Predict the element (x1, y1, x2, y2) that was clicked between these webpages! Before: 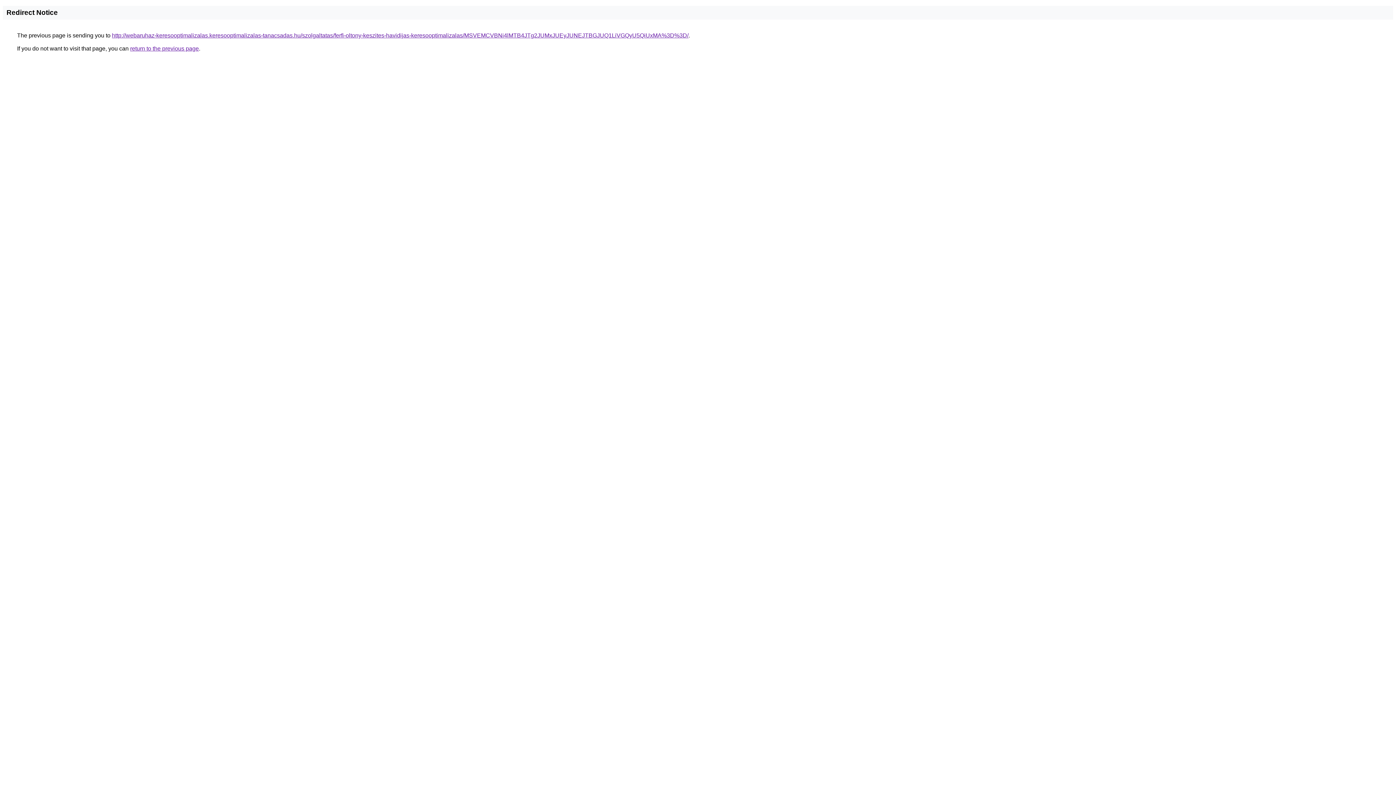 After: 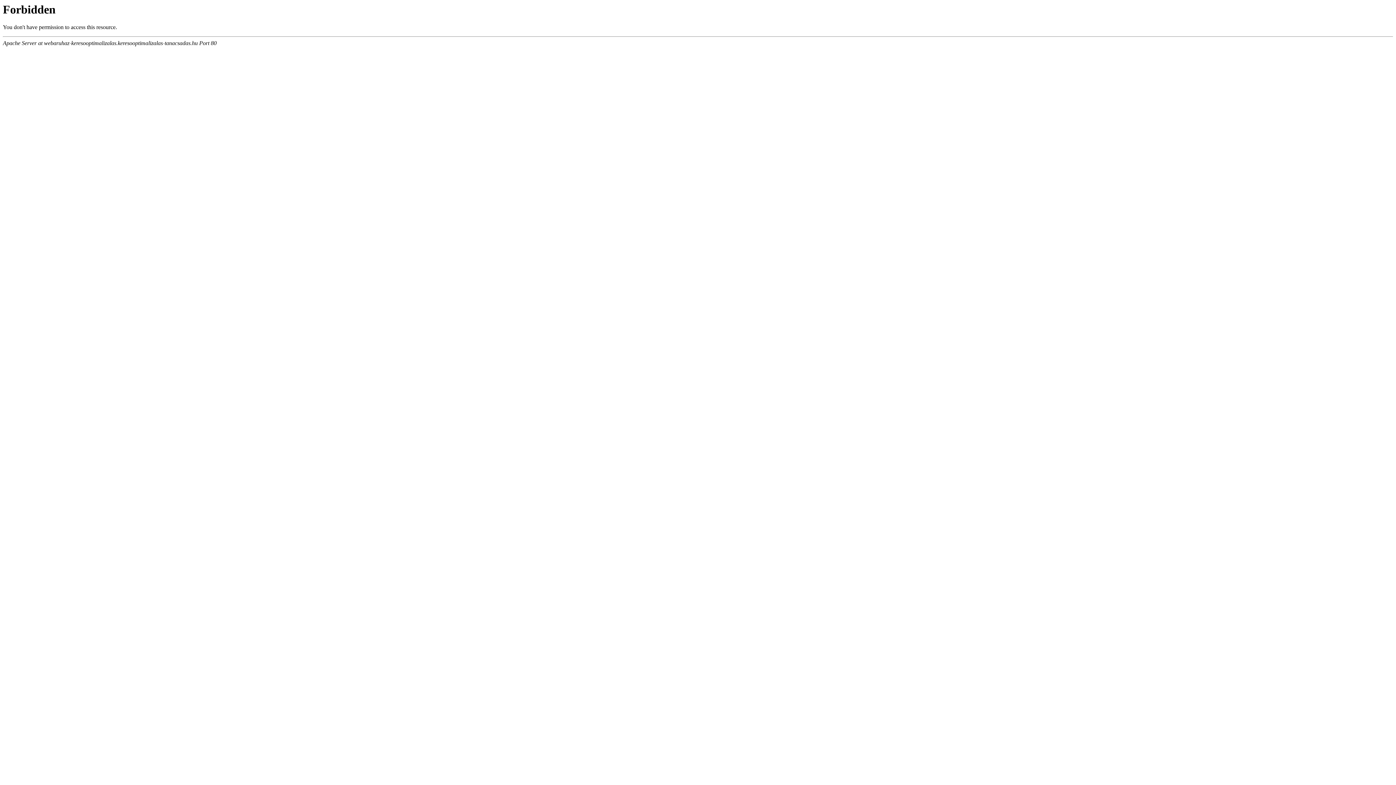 Action: label: http://webaruhaz-keresooptimalizalas.keresooptimalizalas-tanacsadas.hu/szolgaltatas/ferfi-oltony-keszites-havidijas-keresooptimalizalas/MSVEMCVBNi4lMTB4JTg2JUMxJUEyJUNEJTBGJUQ1LiVGQyU5QiUxMA%3D%3D/ bbox: (112, 32, 688, 38)